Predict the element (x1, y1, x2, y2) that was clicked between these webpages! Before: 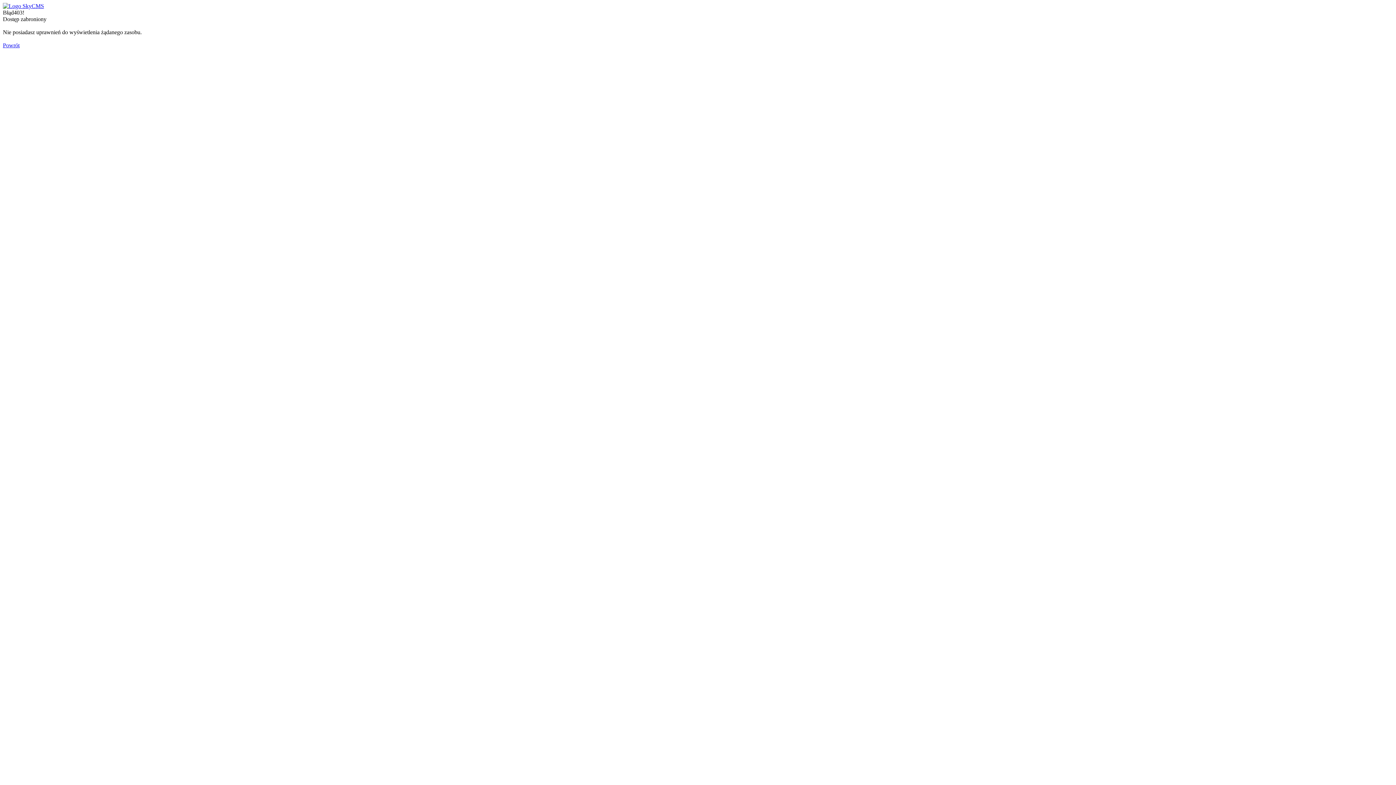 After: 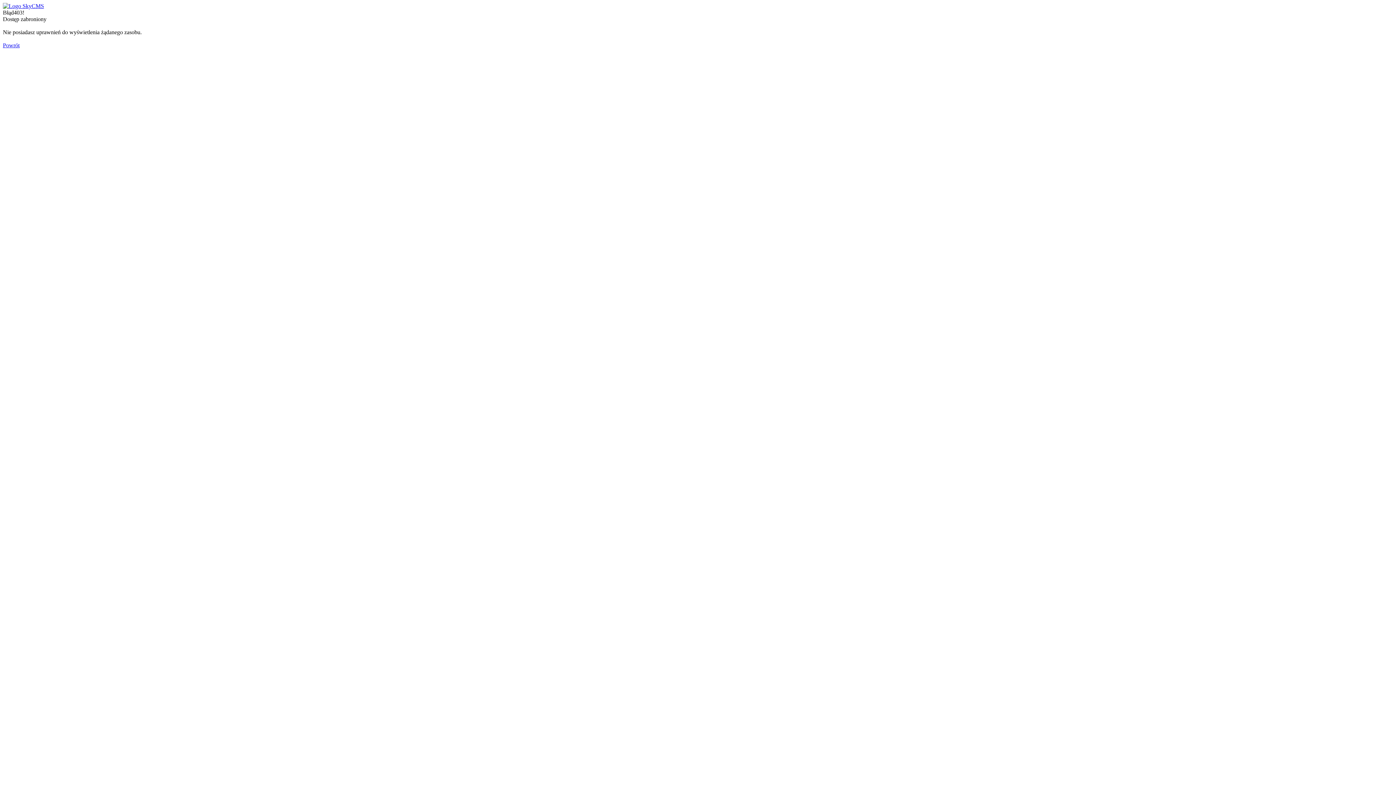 Action: bbox: (2, 2, 44, 9)